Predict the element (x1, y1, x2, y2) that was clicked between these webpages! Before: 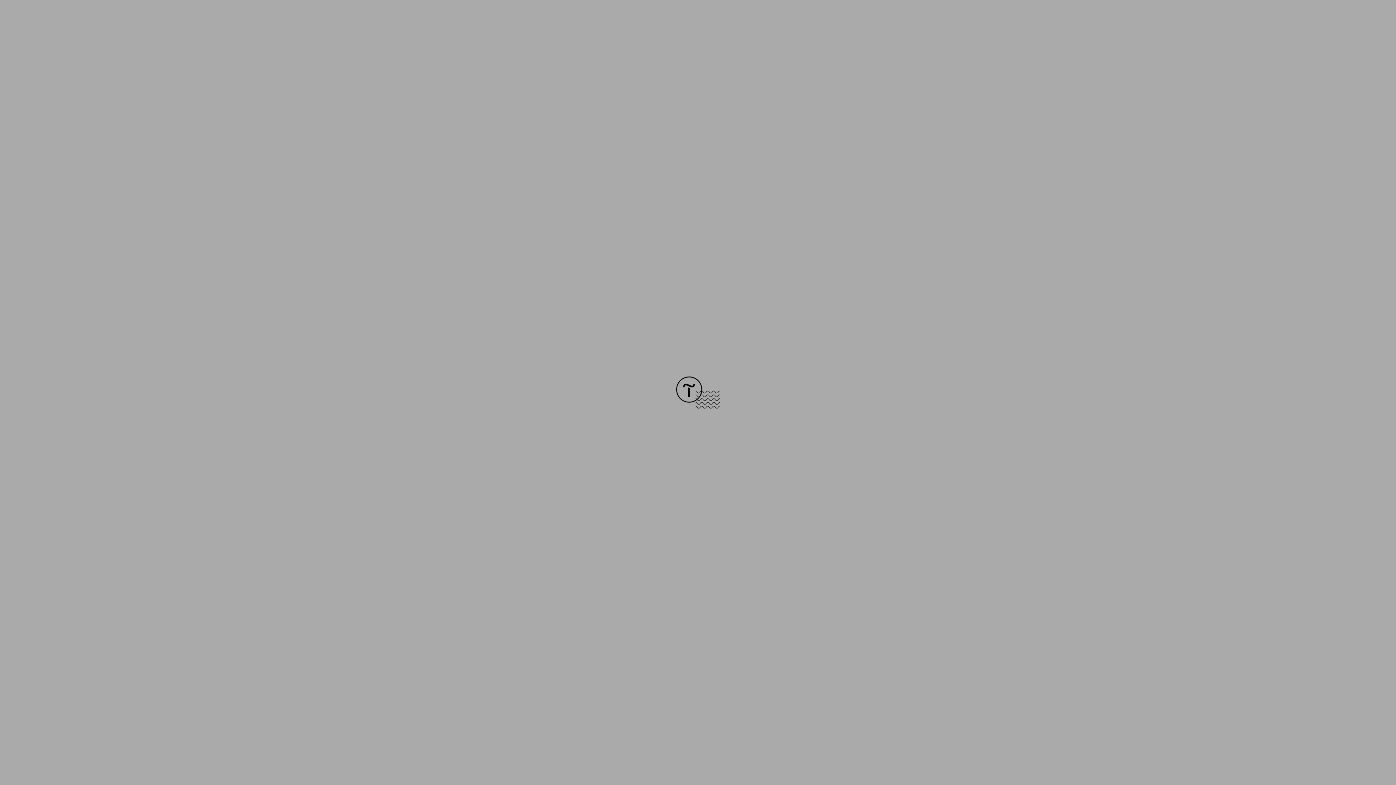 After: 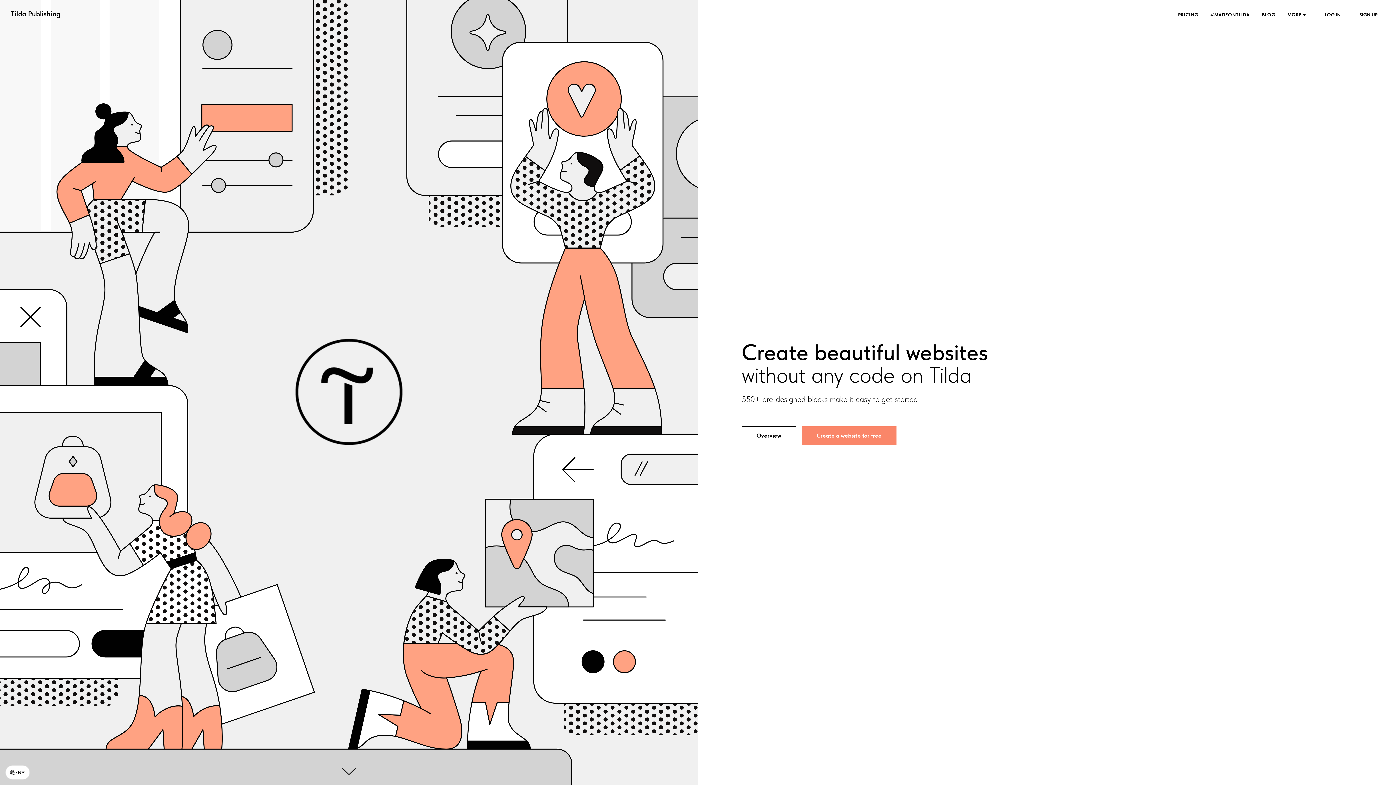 Action: bbox: (676, 403, 720, 409)